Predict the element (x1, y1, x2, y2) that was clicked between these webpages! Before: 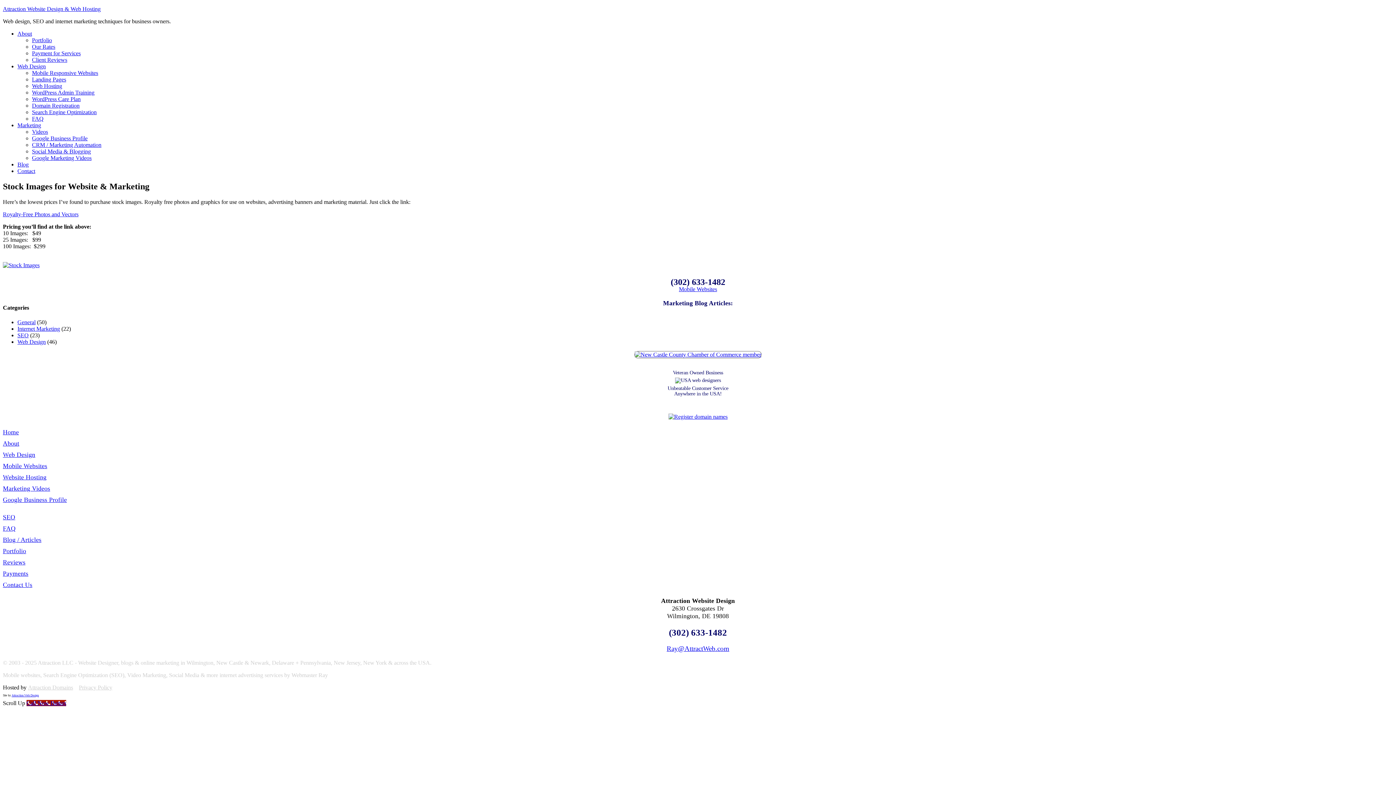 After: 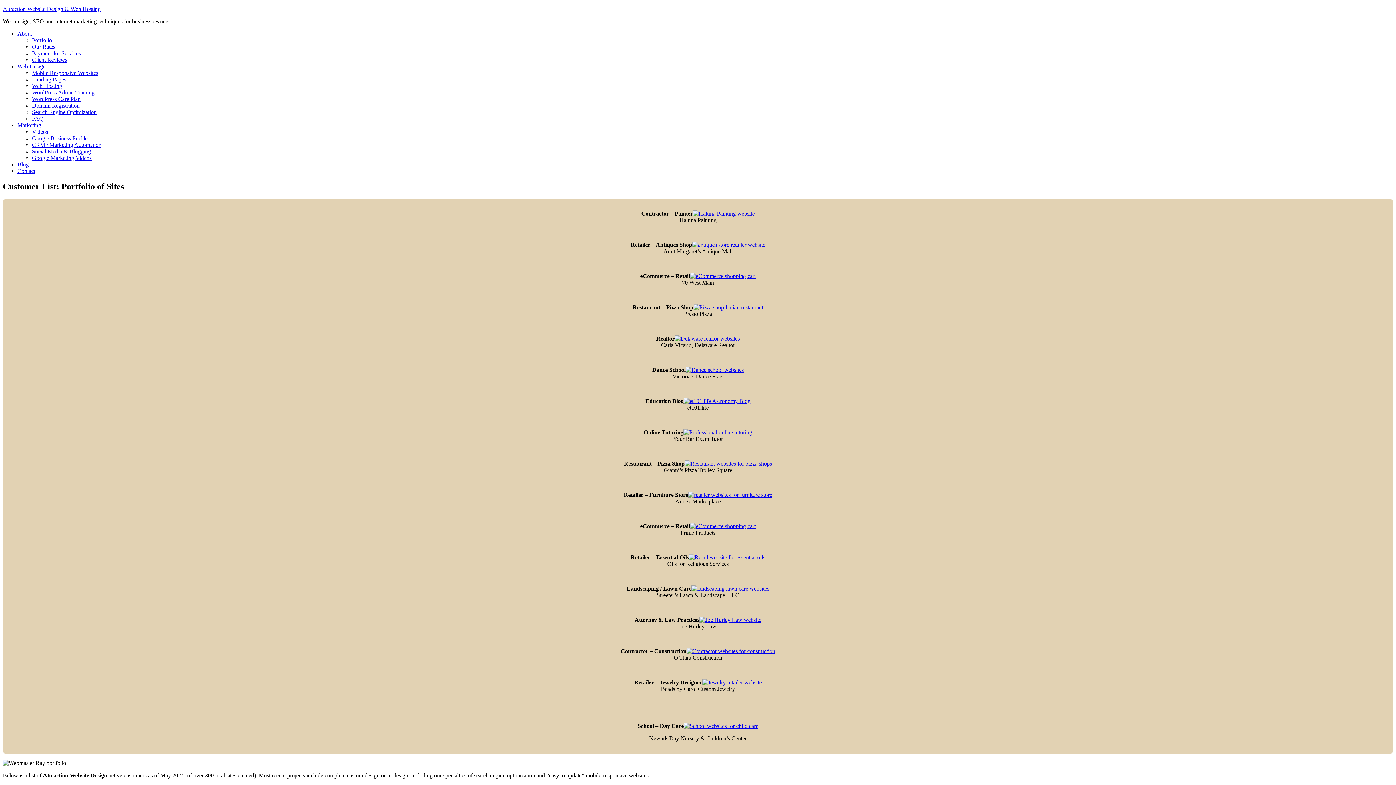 Action: bbox: (2, 547, 26, 554) label: Portfolio